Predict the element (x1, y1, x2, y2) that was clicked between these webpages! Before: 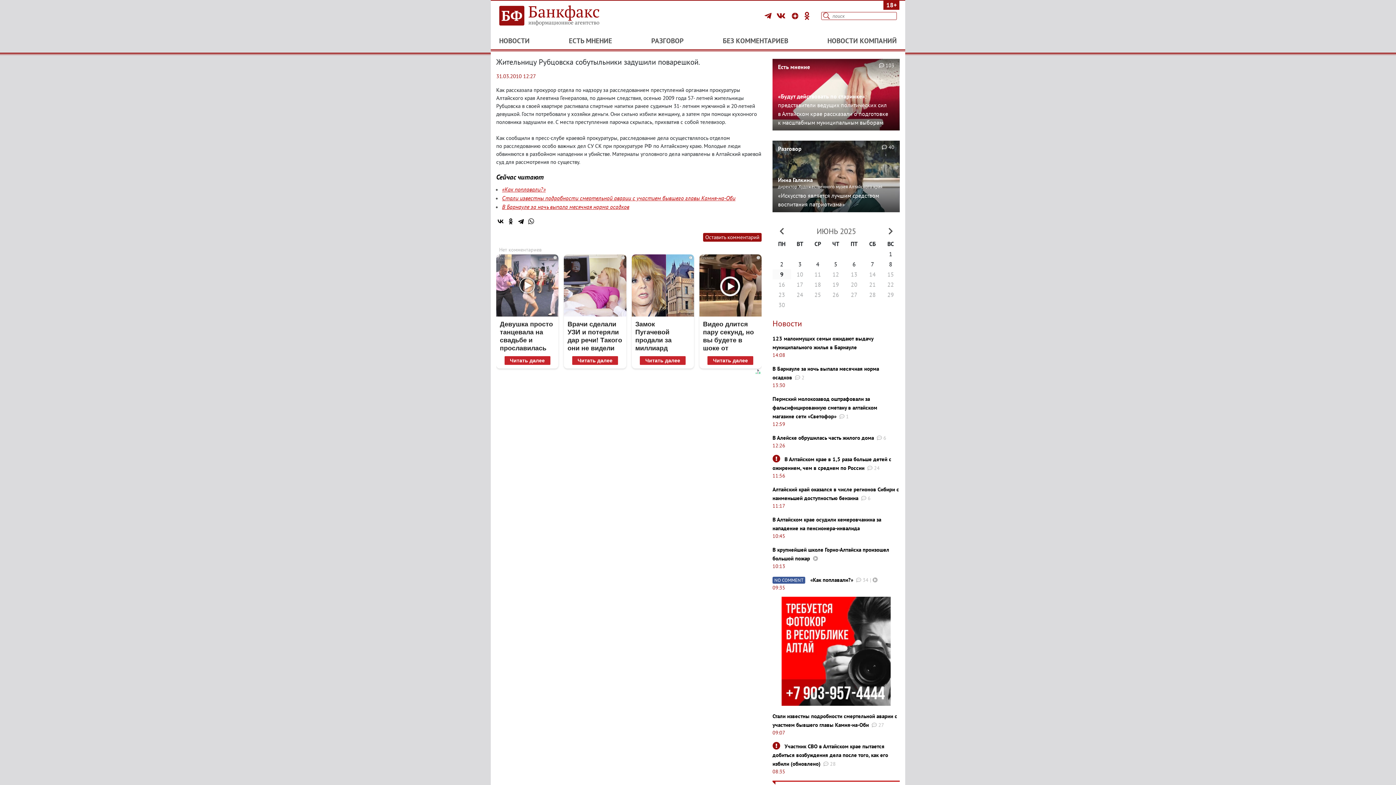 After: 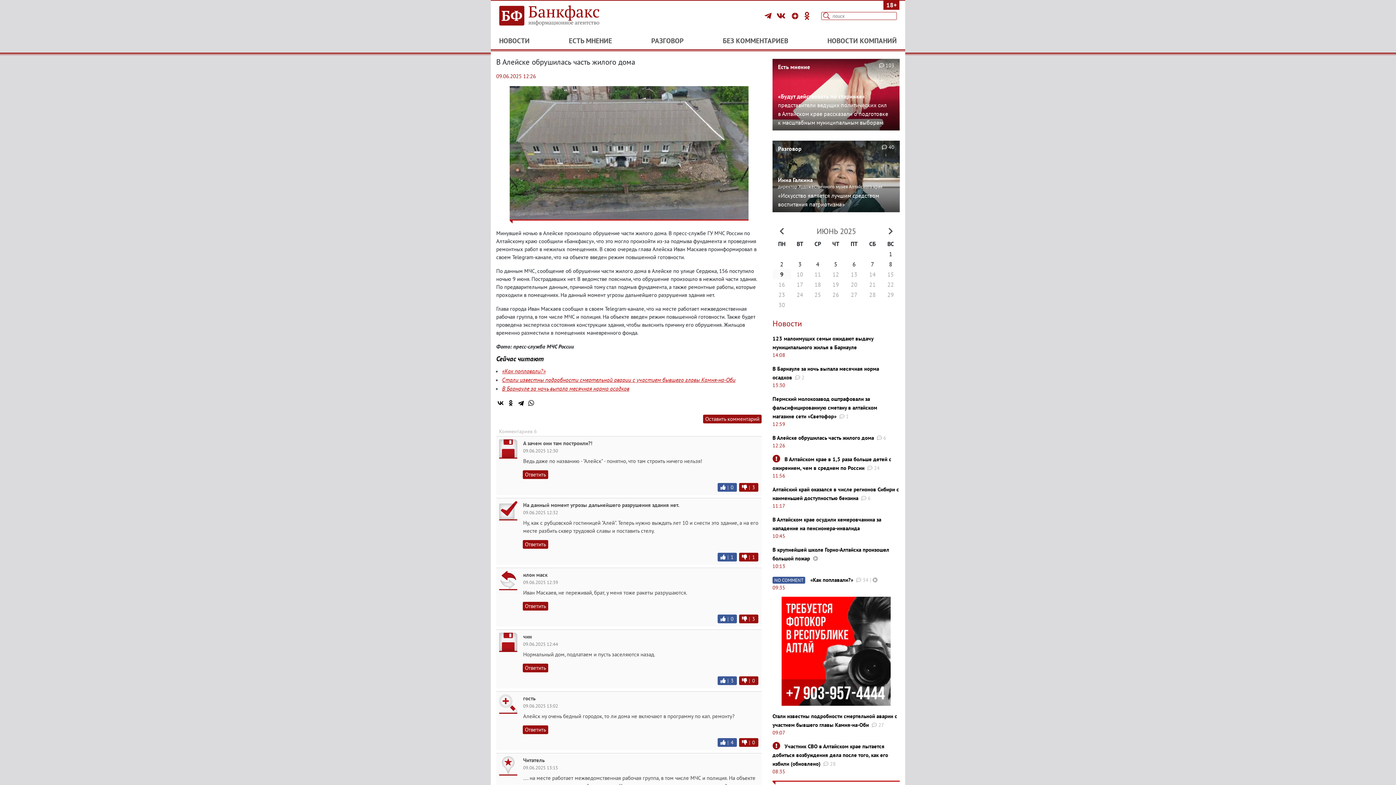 Action: label: В Алейске обрушилась часть жилого дома bbox: (772, 434, 874, 441)